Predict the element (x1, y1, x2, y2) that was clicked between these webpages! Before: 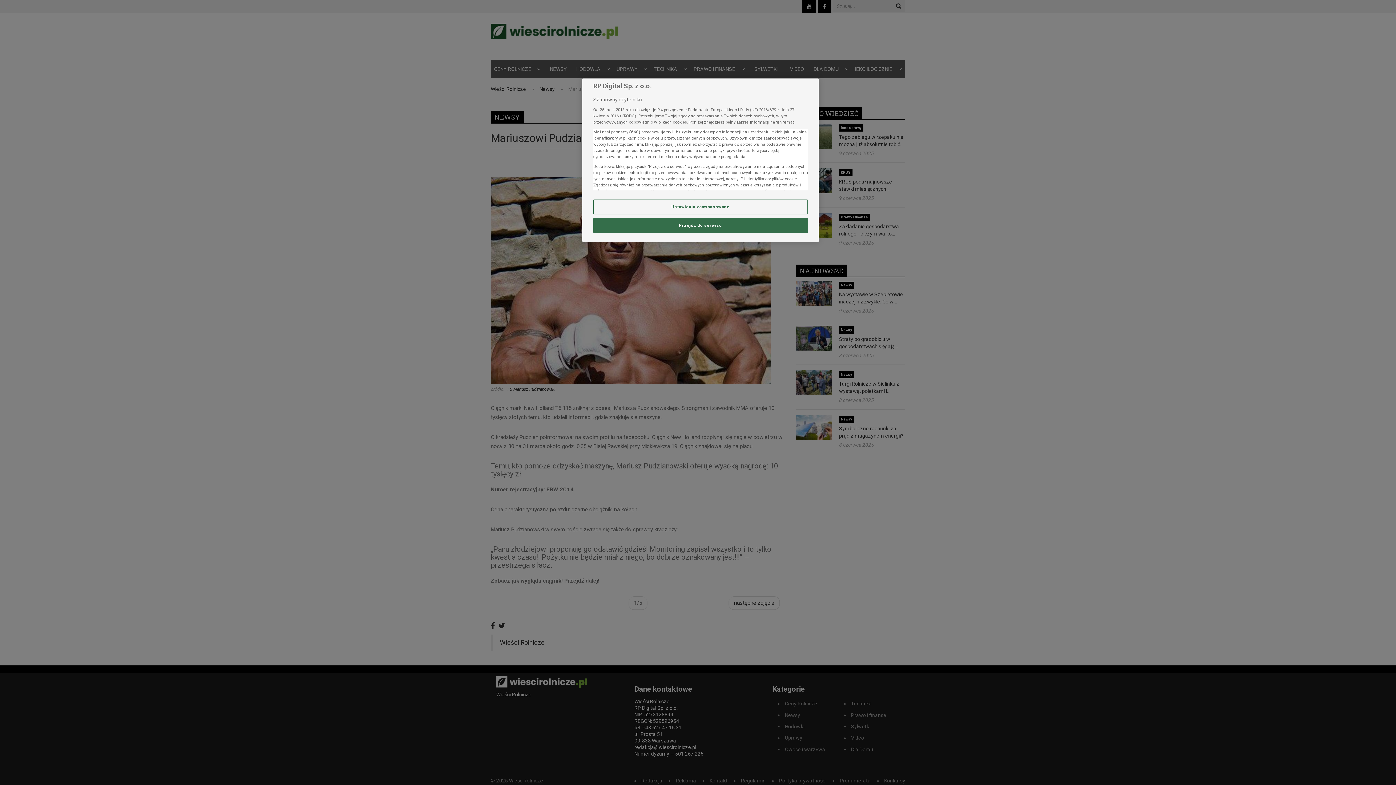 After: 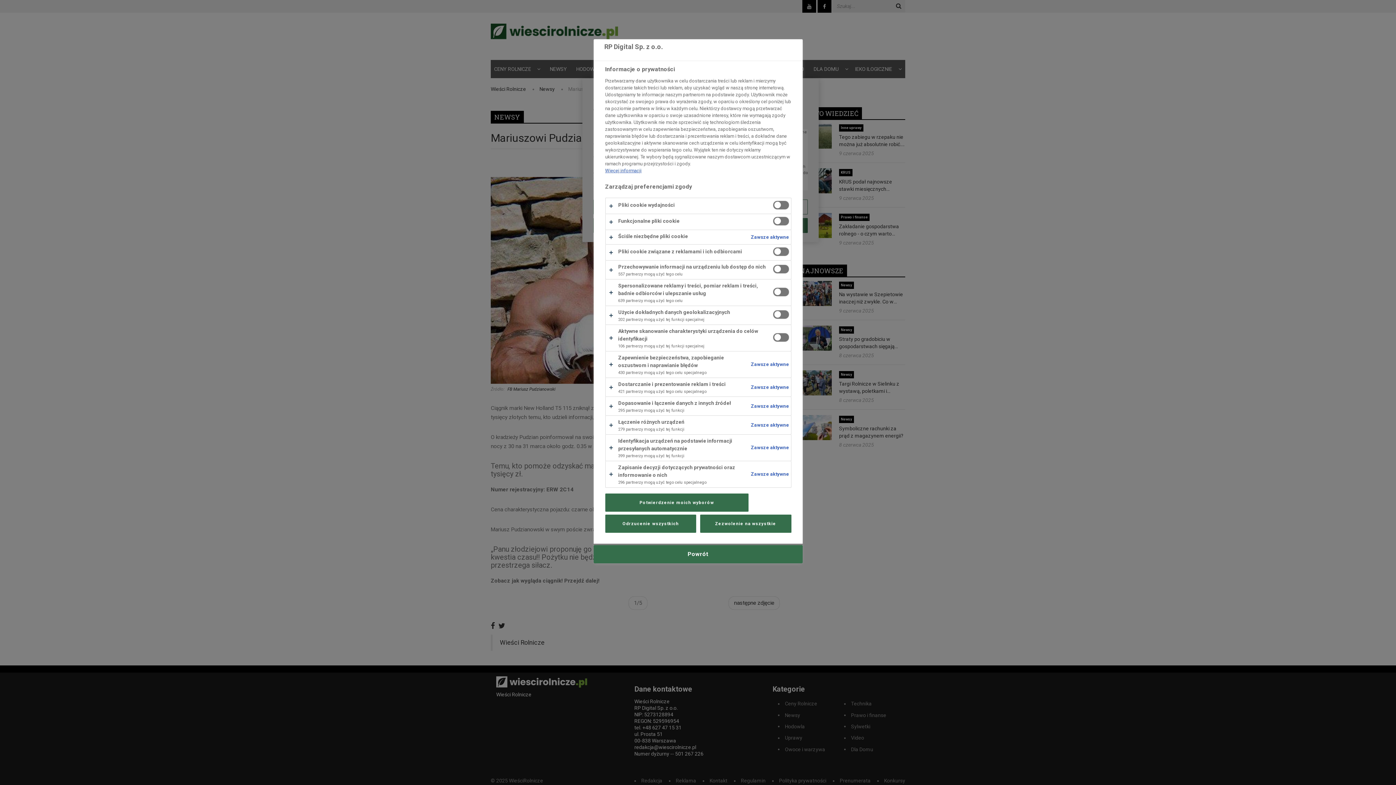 Action: label: Ustawienia zaawansowane bbox: (593, 199, 808, 214)